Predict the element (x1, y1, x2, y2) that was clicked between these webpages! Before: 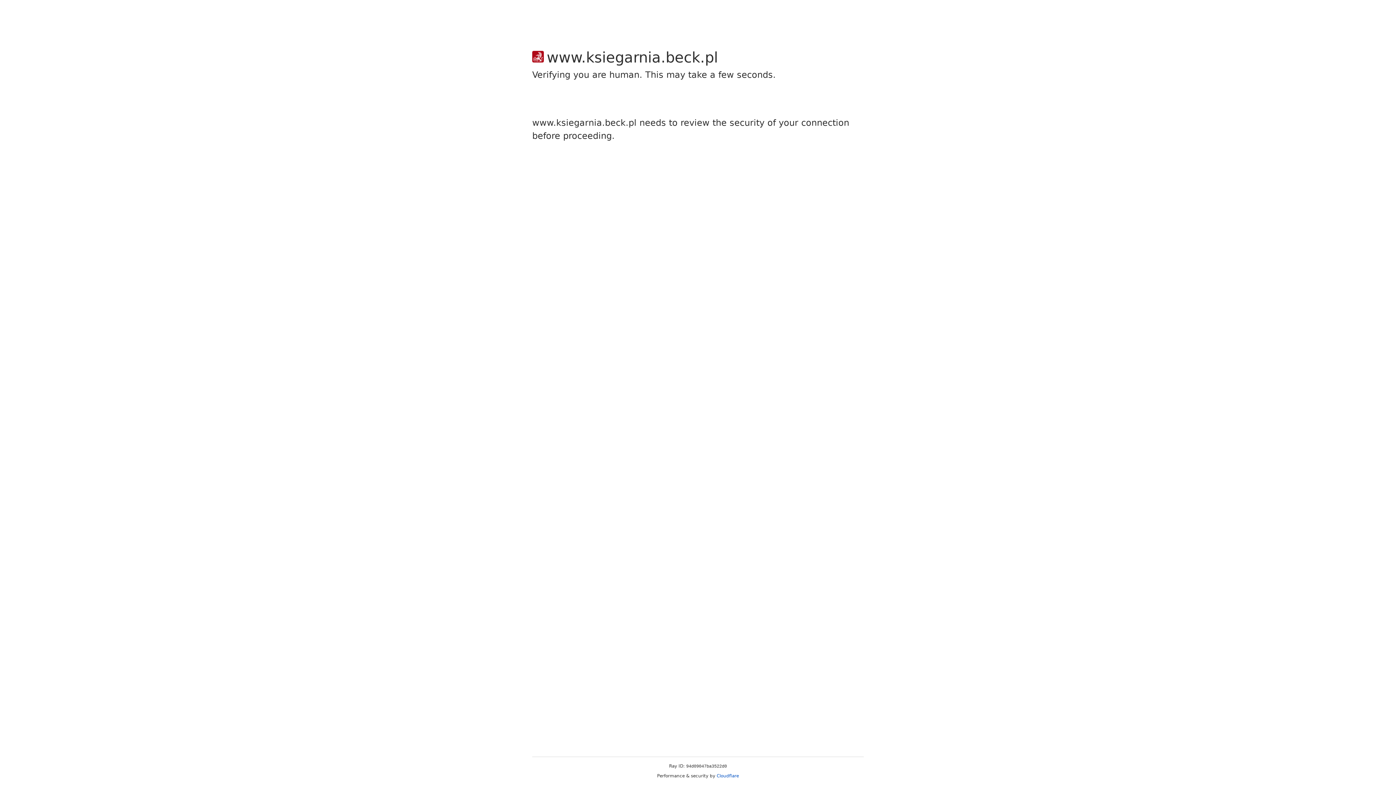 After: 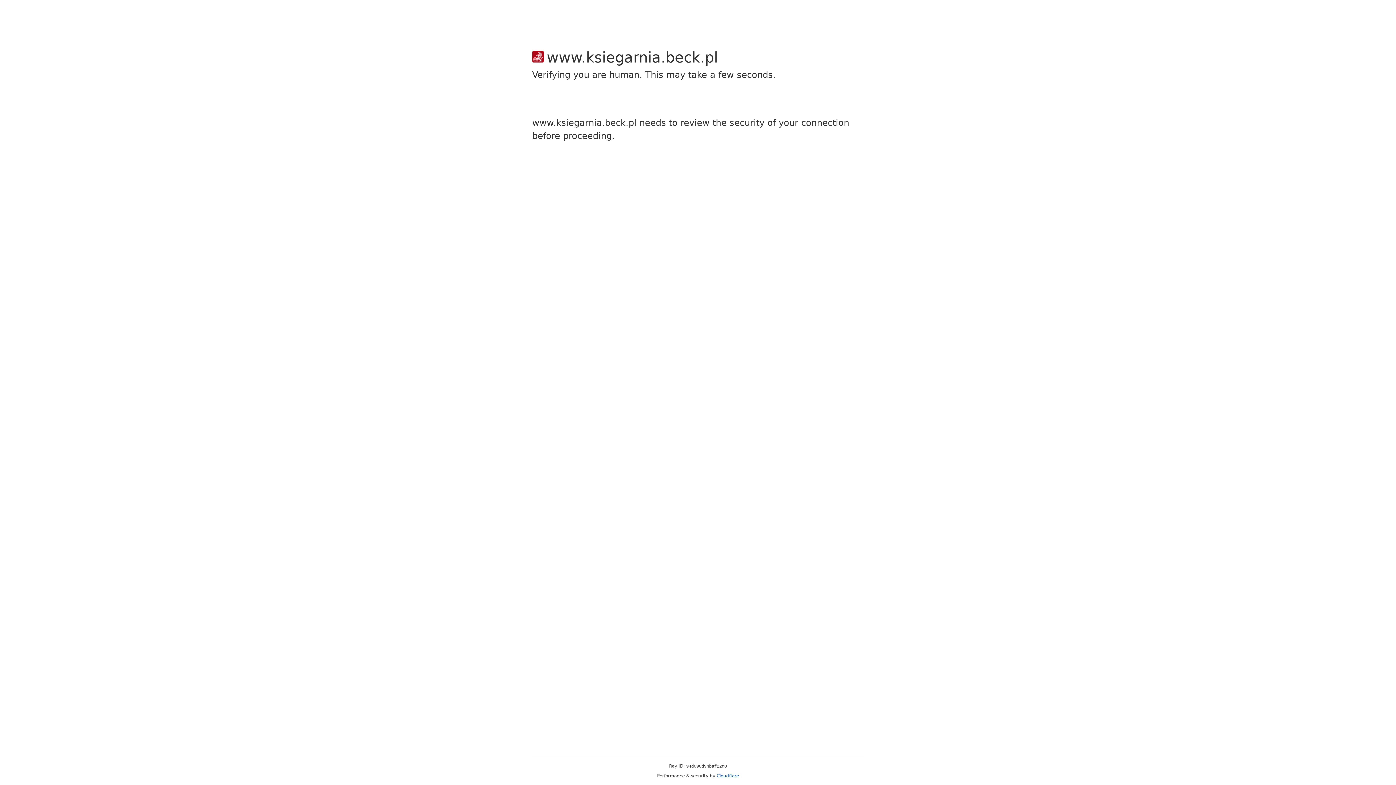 Action: bbox: (716, 773, 739, 778) label: Cloudflare